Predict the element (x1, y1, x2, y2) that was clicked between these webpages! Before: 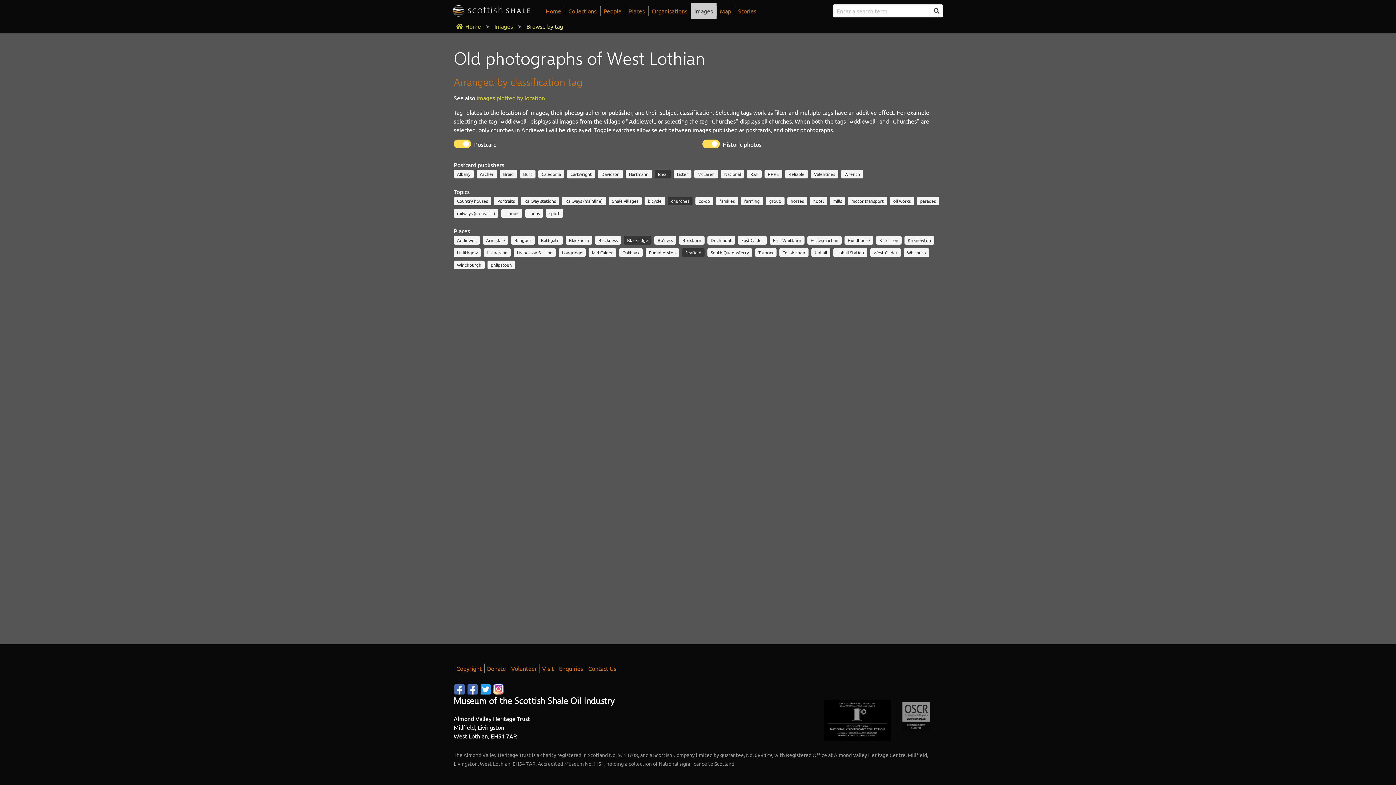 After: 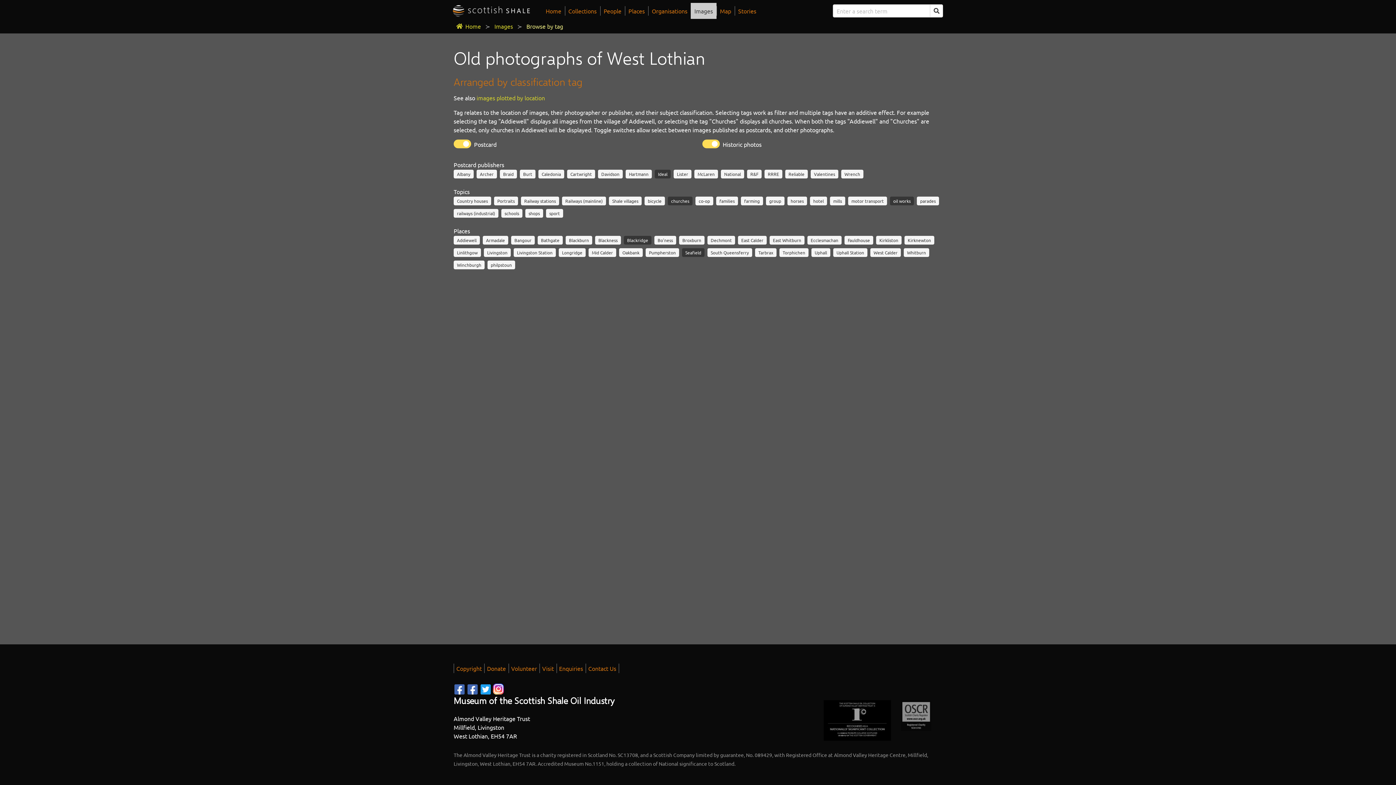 Action: label: oil works bbox: (890, 196, 914, 205)